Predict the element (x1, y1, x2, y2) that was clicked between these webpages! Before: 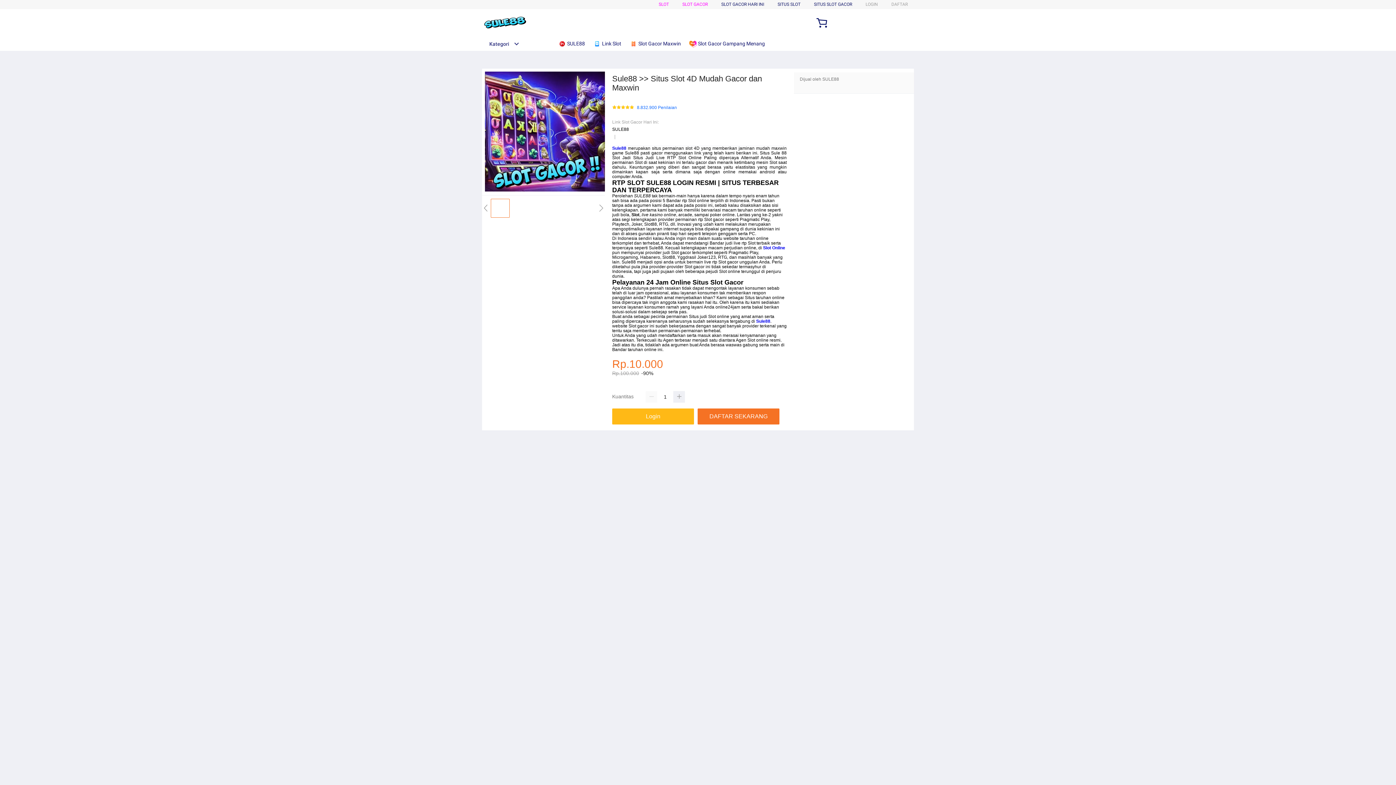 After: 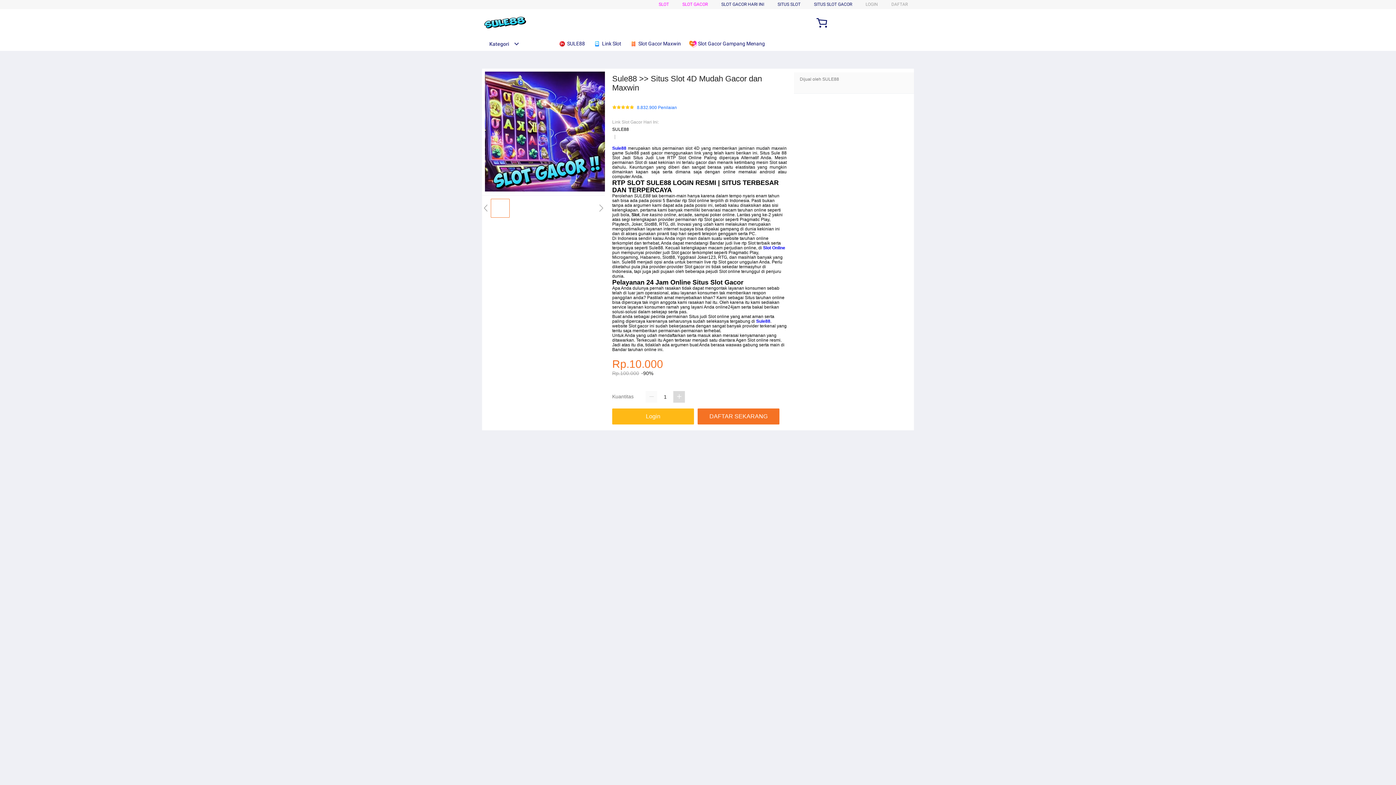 Action: bbox: (673, 391, 685, 403)